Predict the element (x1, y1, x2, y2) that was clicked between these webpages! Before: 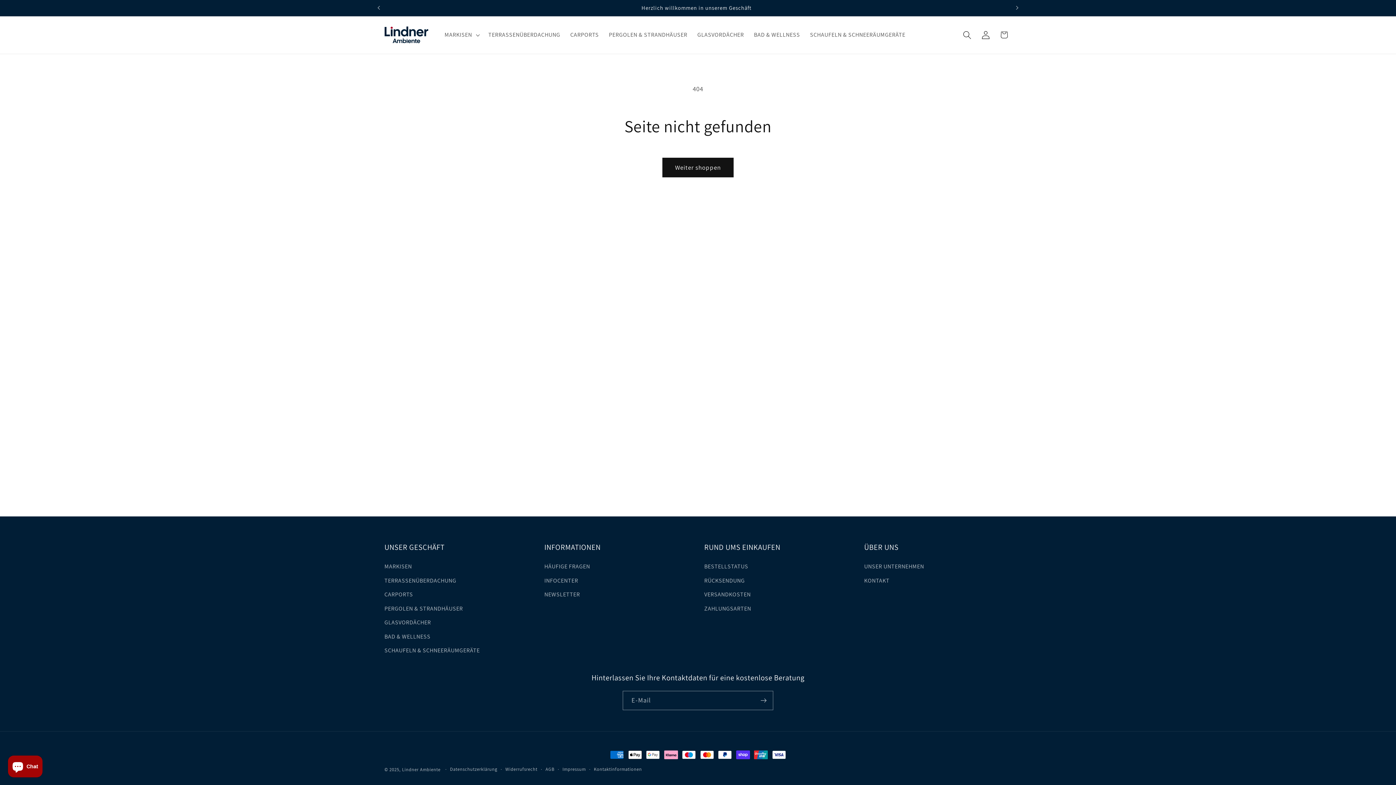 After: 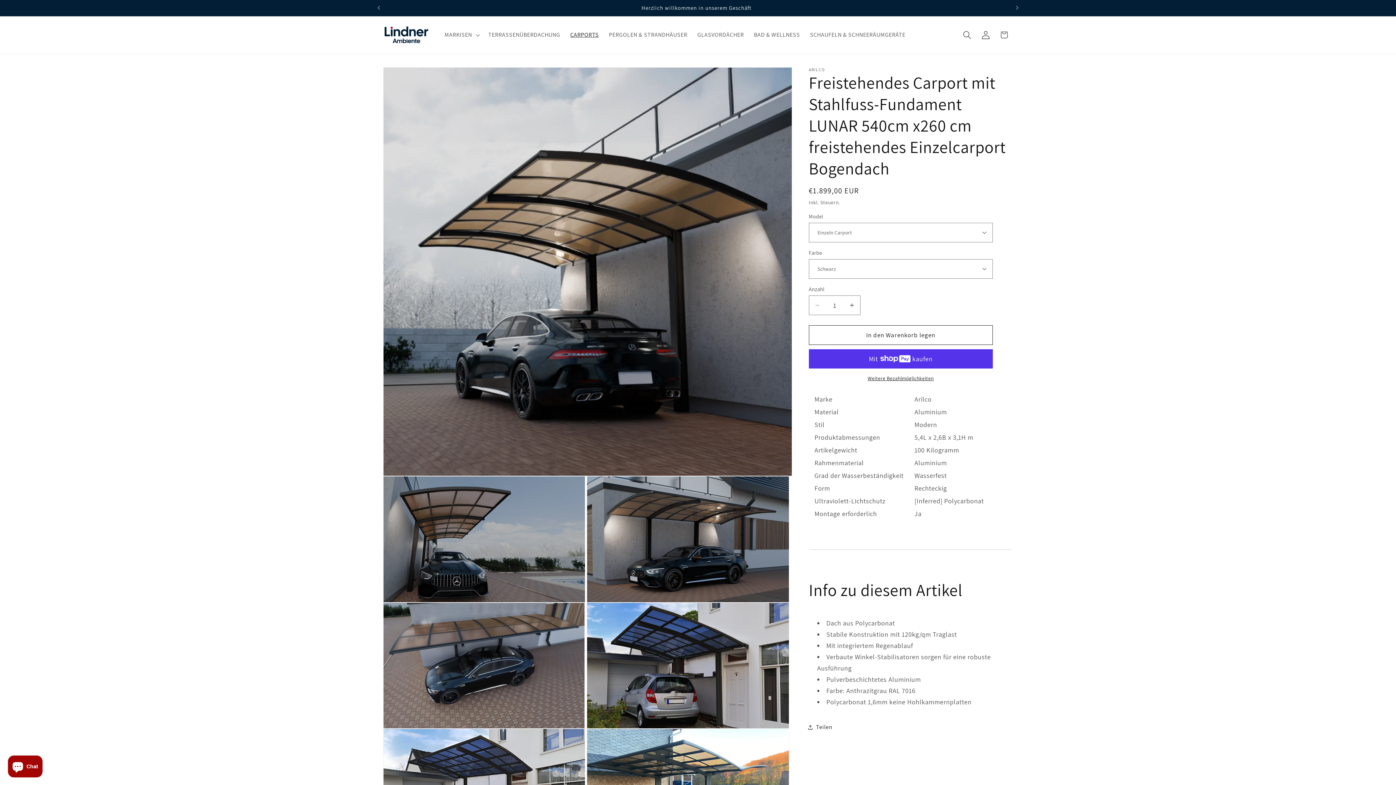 Action: label: CARPORTS bbox: (384, 587, 413, 601)